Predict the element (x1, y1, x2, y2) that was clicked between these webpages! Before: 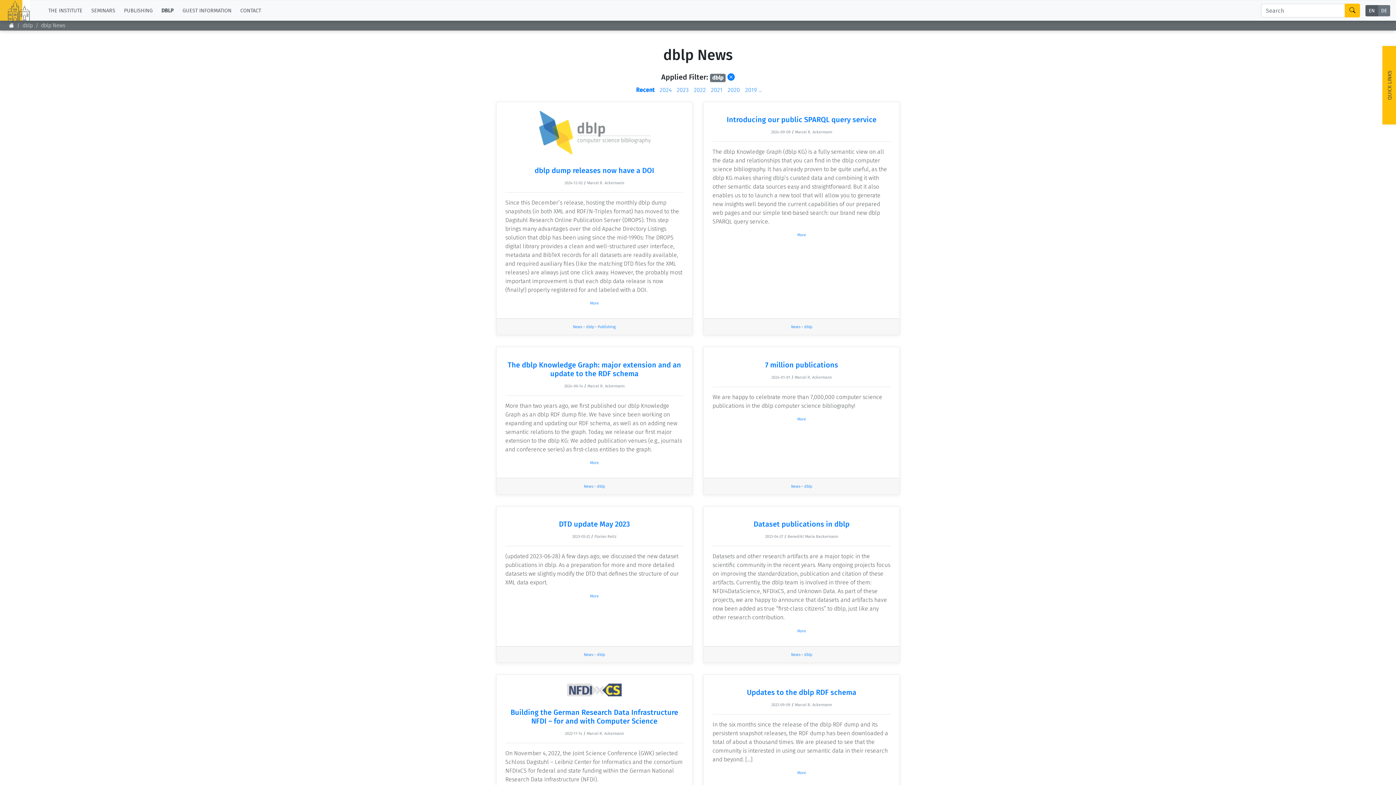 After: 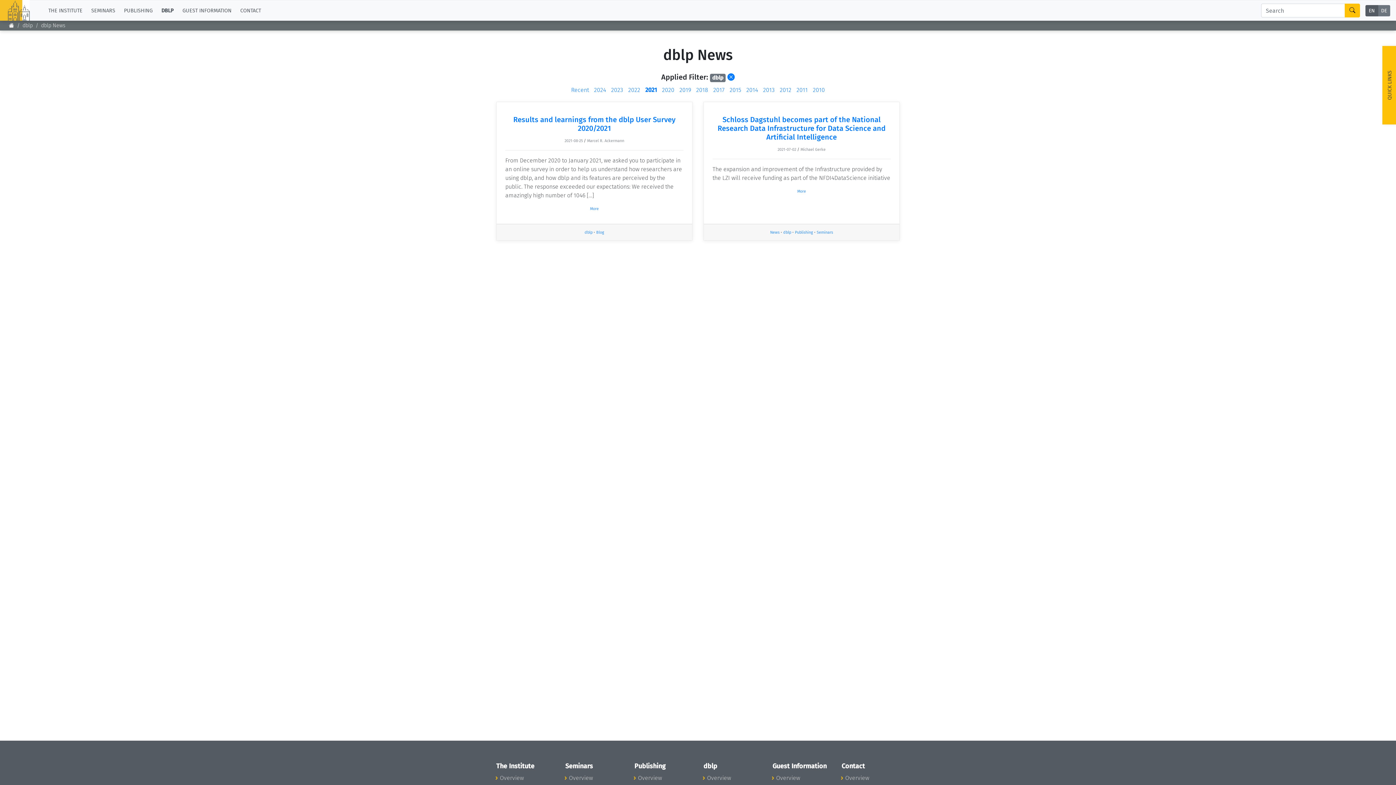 Action: label: 2021 bbox: (711, 86, 722, 93)